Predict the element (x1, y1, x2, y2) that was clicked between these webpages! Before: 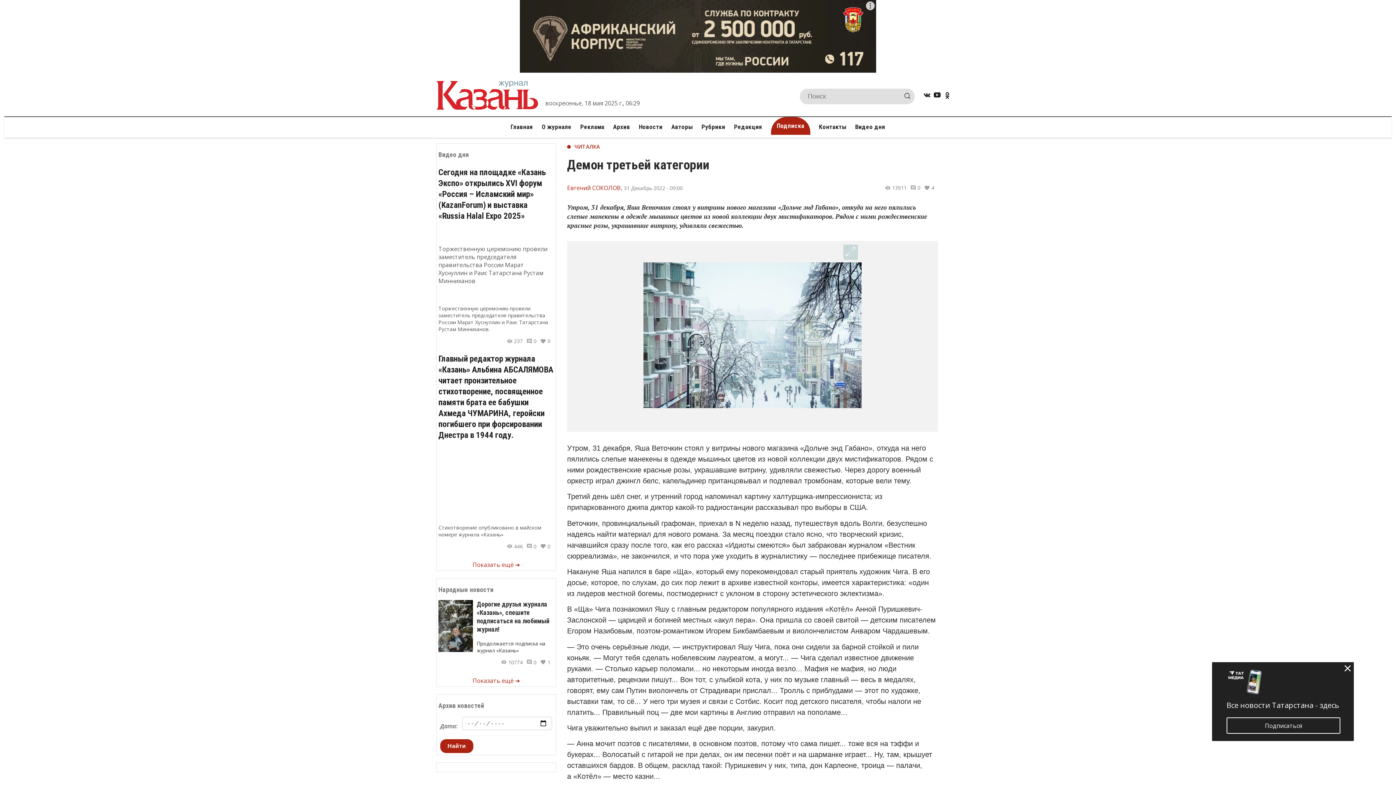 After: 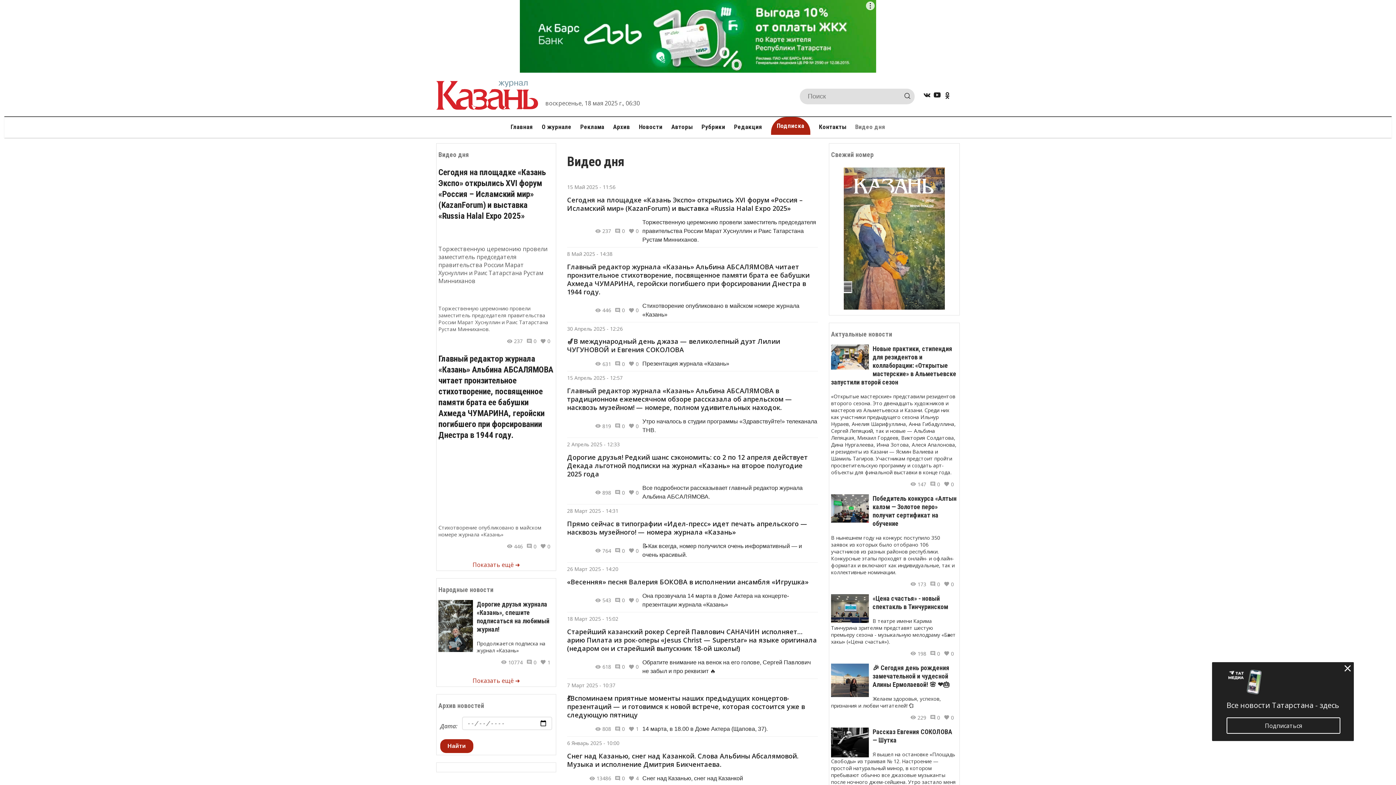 Action: label: Показать ещё ➜ bbox: (438, 560, 554, 568)